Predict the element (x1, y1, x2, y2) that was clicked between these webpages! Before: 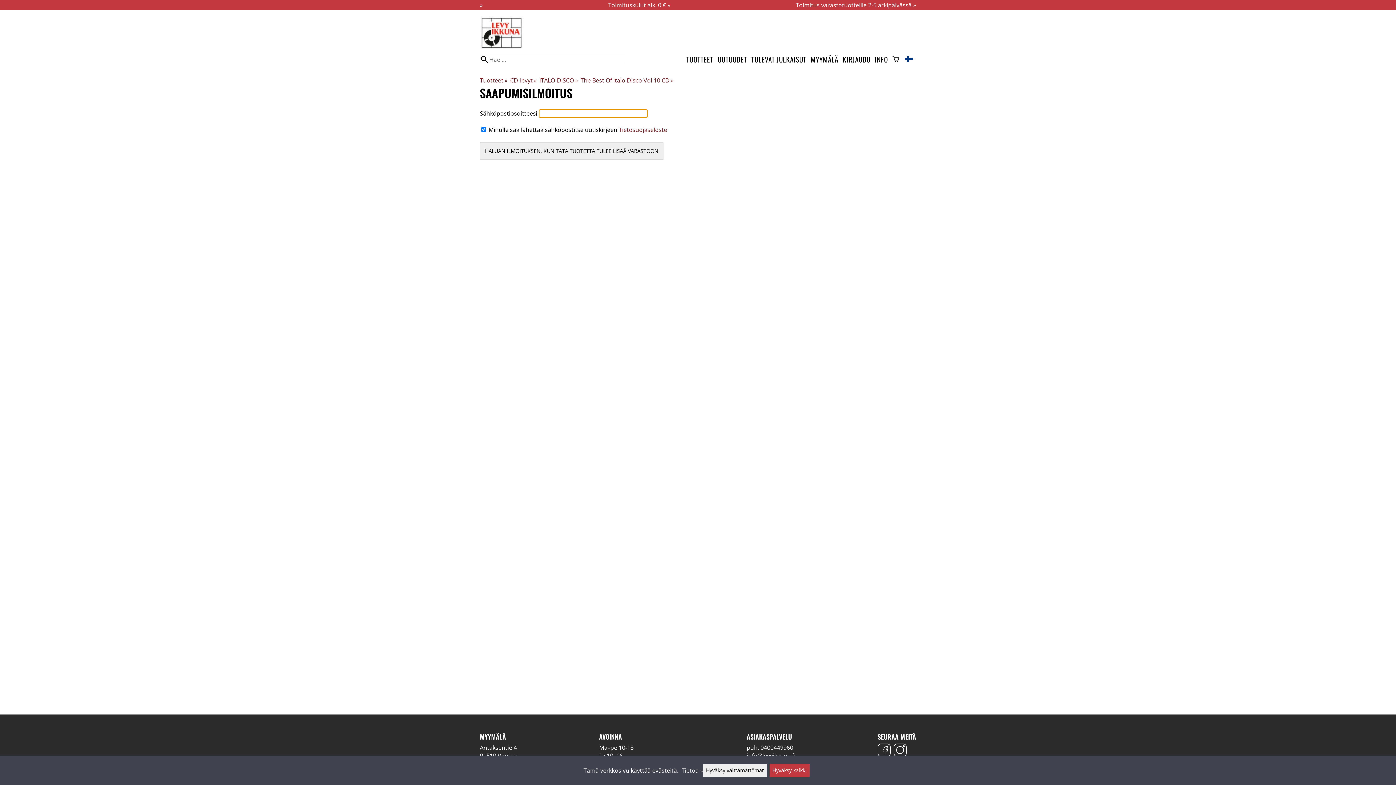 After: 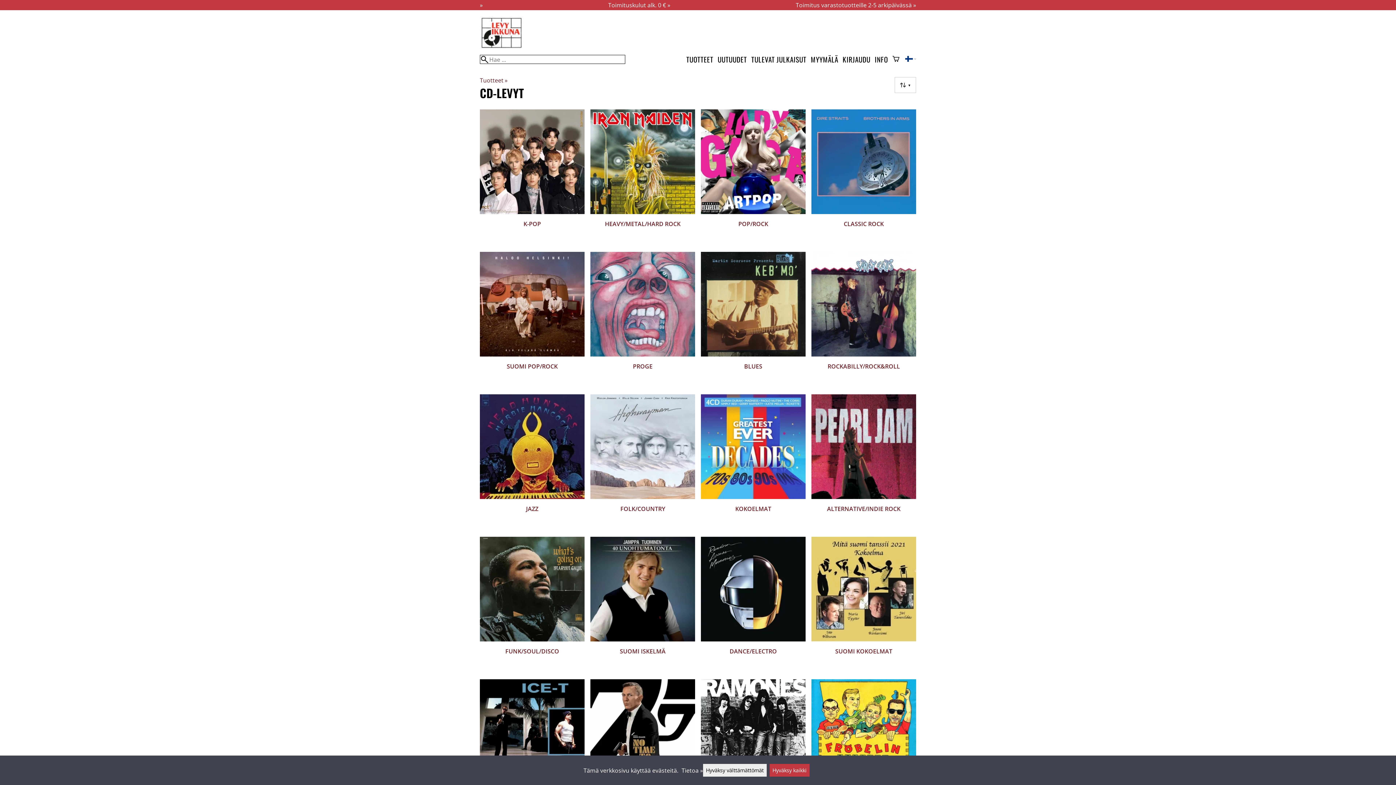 Action: bbox: (510, 76, 538, 84) label: CD-levyt‪»